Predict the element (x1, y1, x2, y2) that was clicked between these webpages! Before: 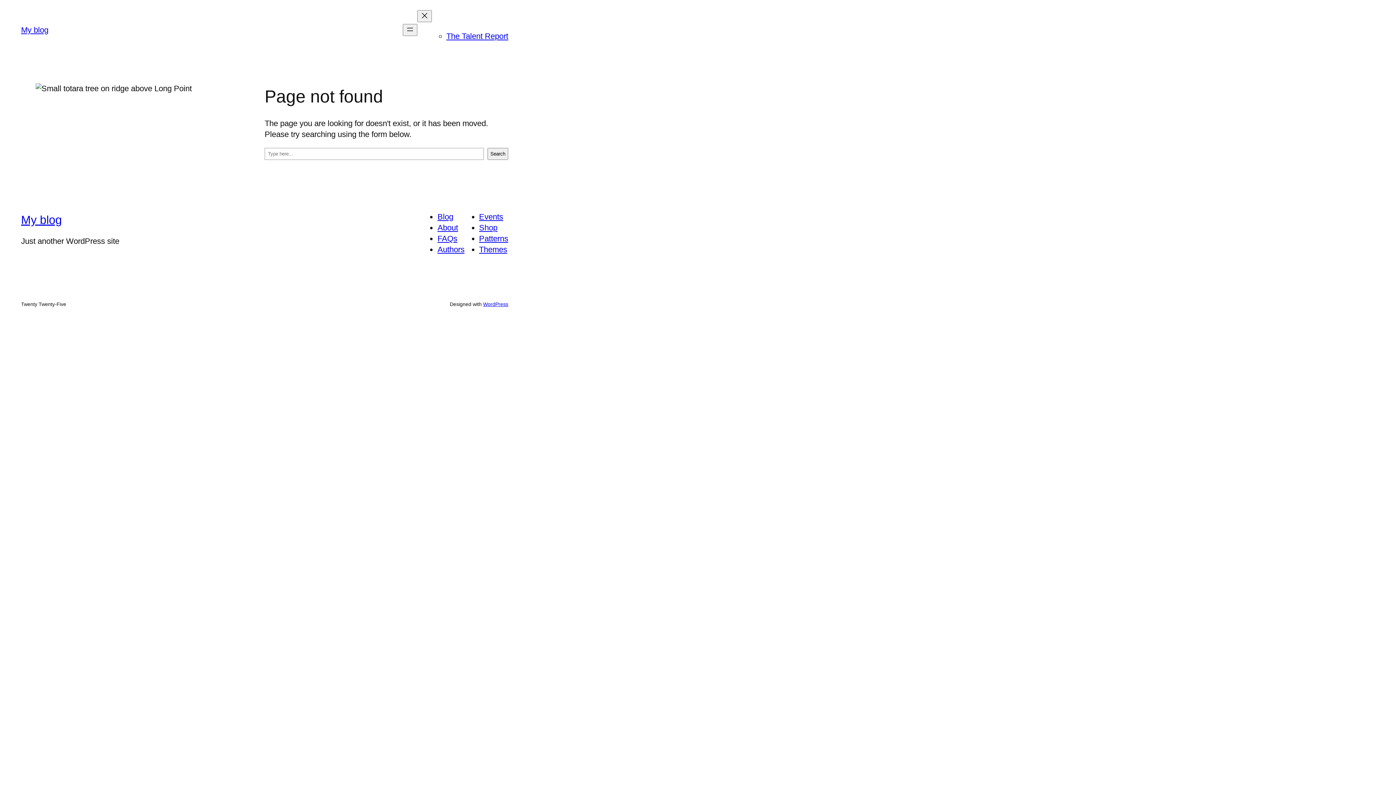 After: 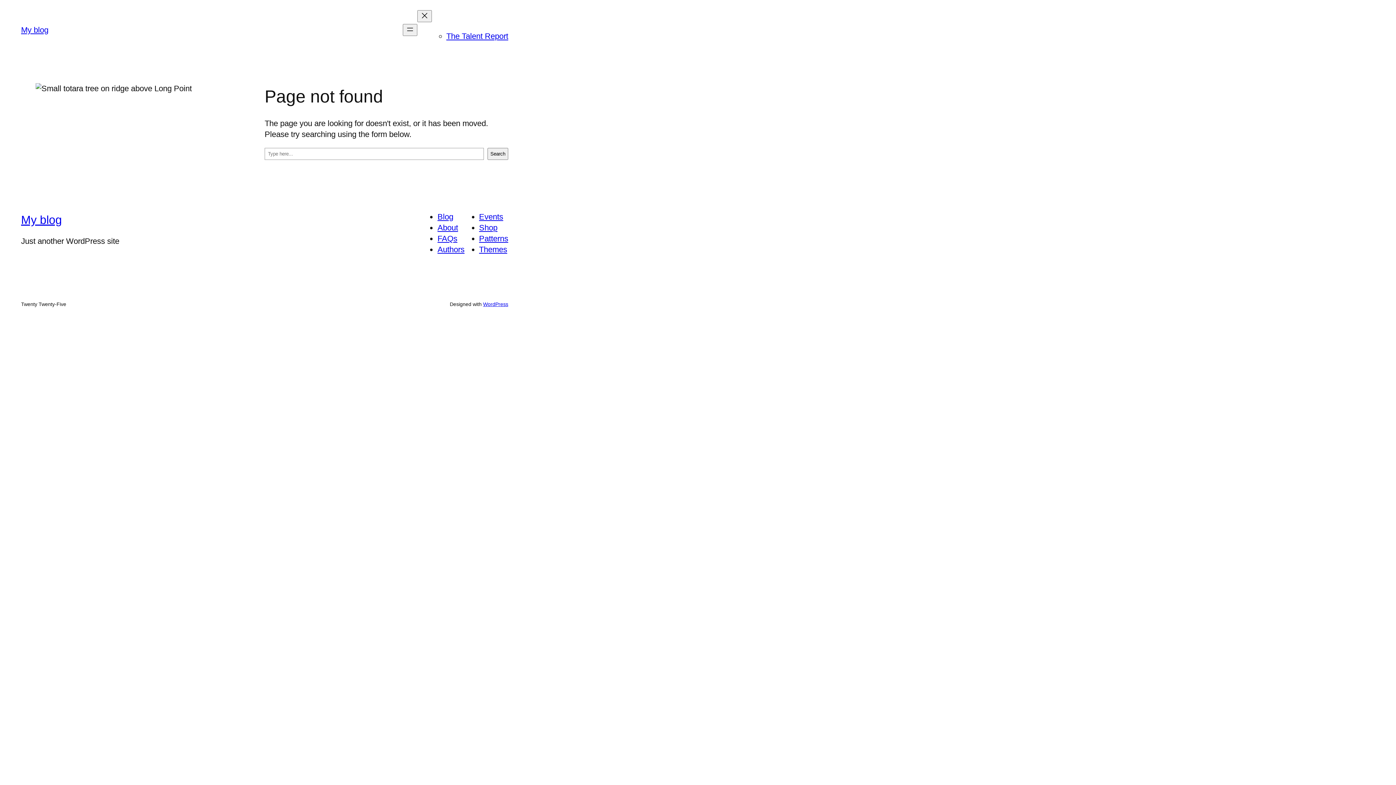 Action: bbox: (479, 234, 508, 243) label: Patterns